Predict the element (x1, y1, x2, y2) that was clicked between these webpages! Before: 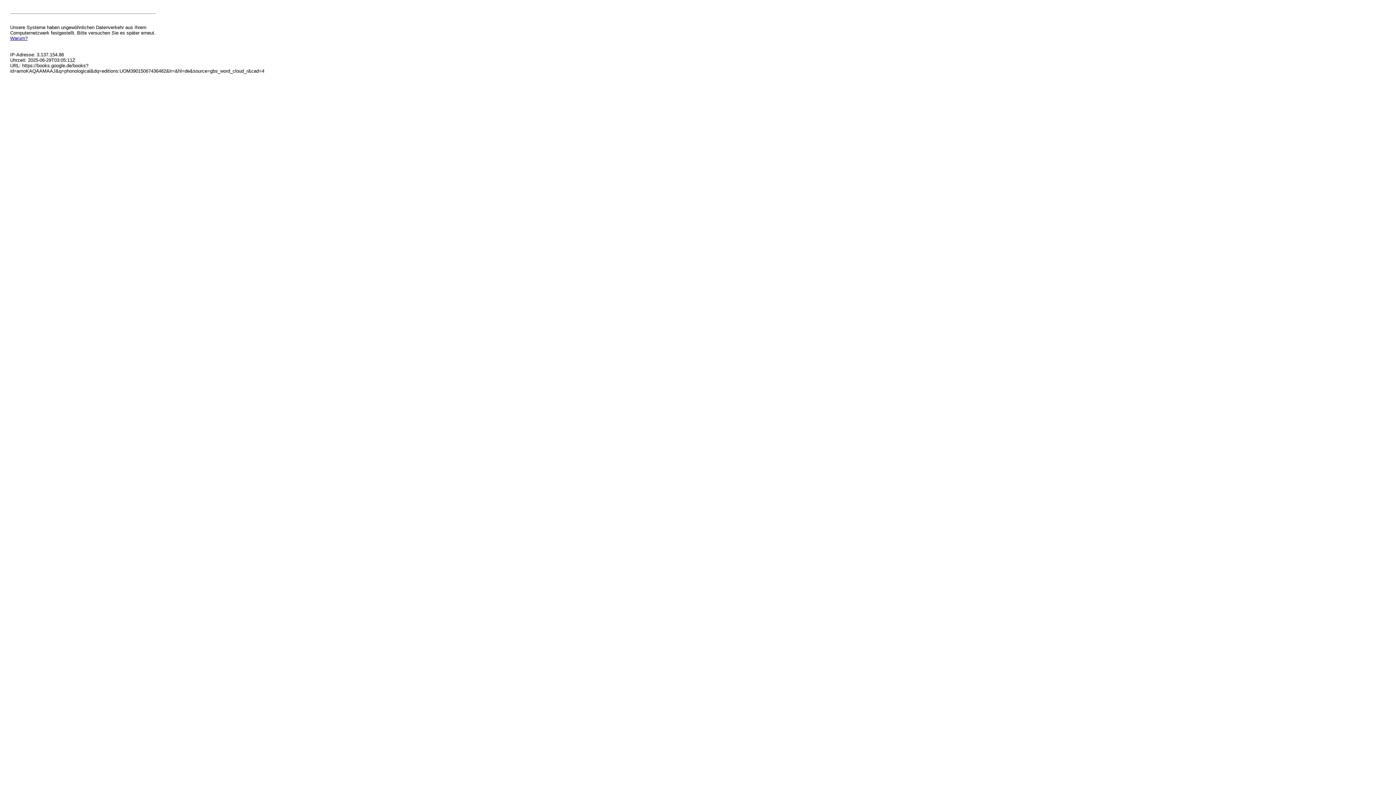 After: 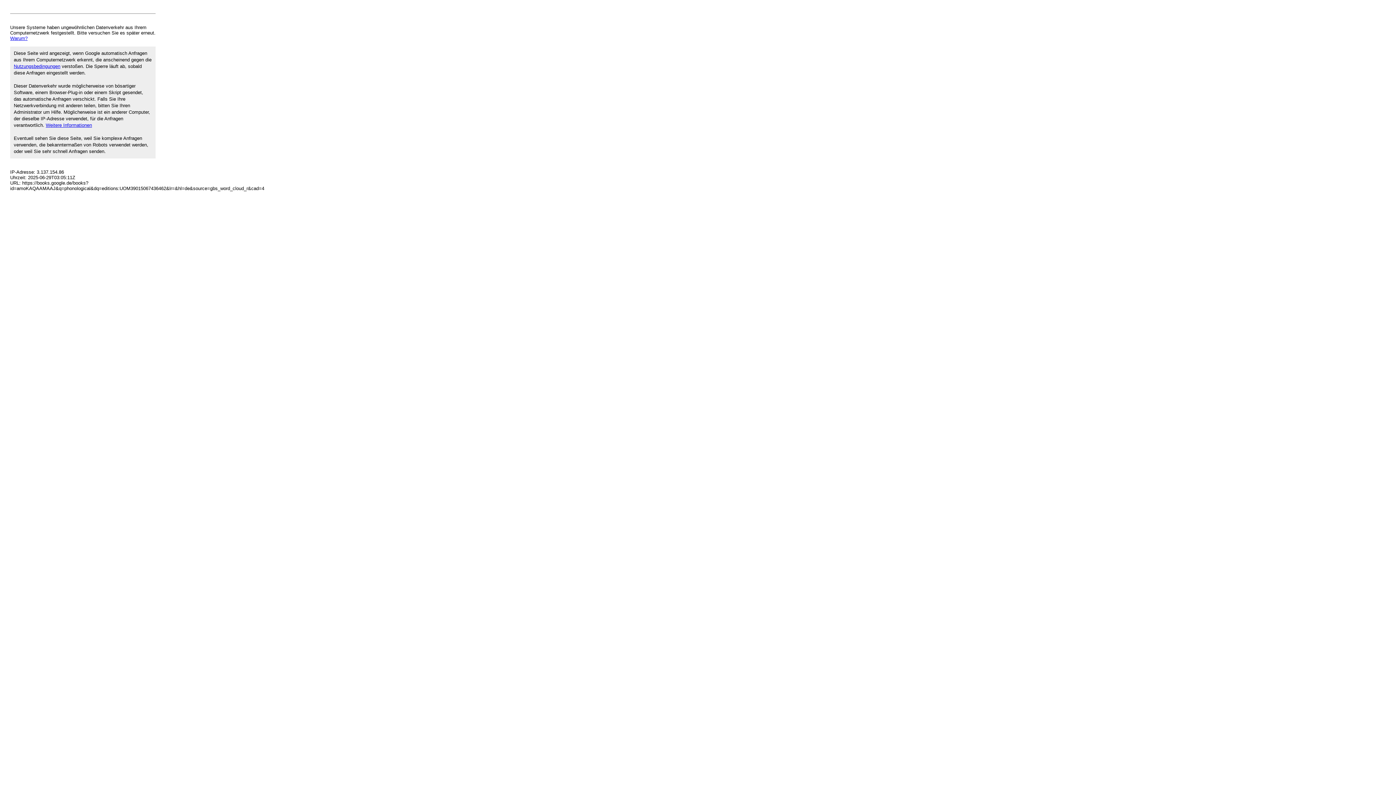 Action: label: Warum? bbox: (10, 35, 27, 41)